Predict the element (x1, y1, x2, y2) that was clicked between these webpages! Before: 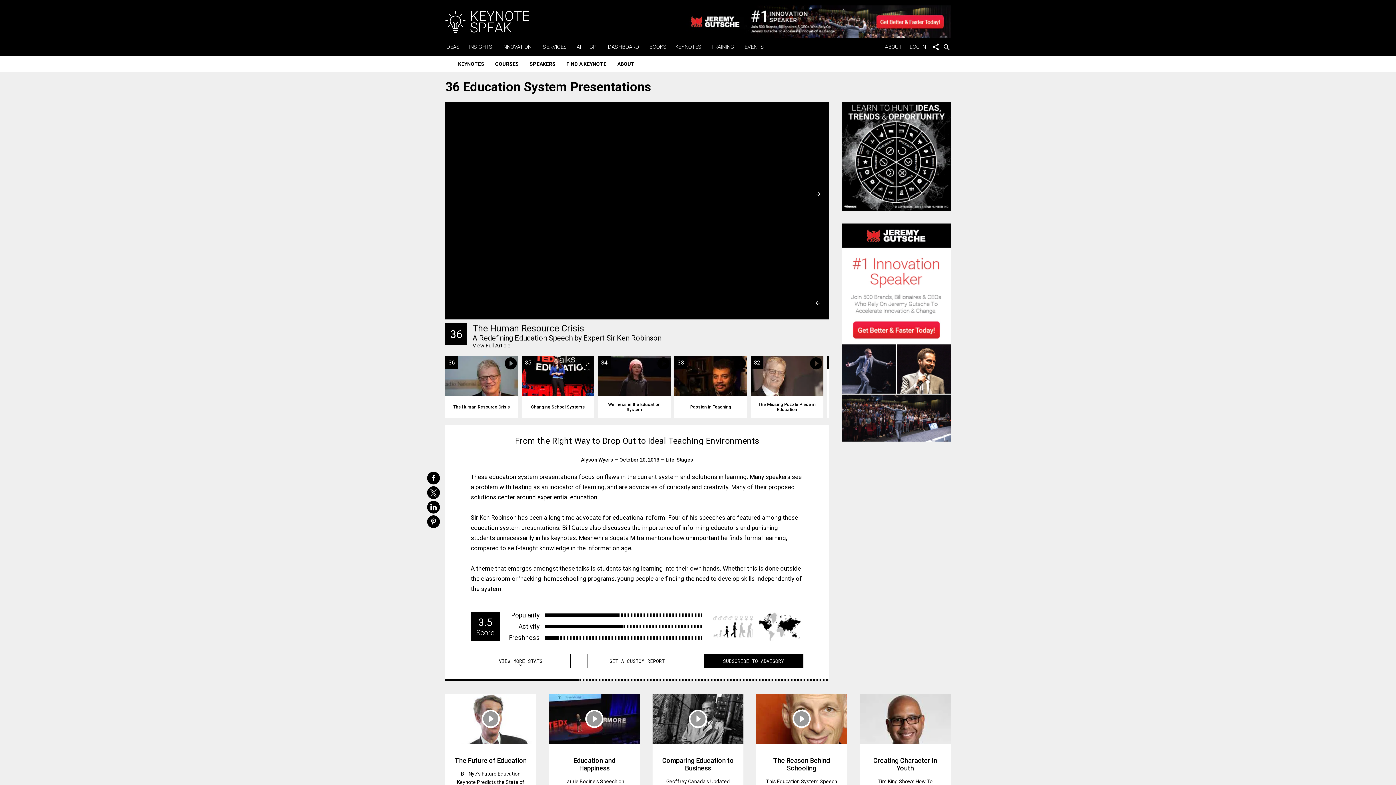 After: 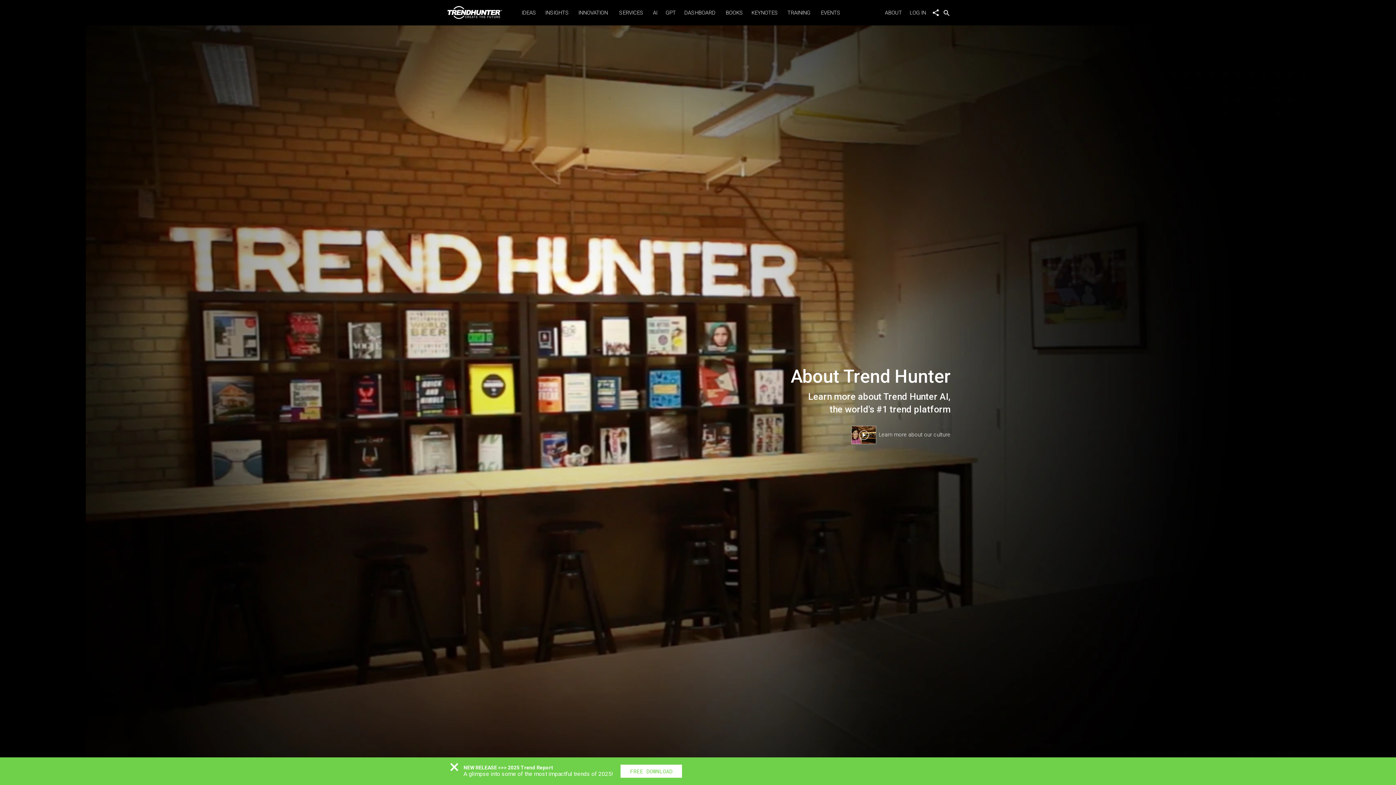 Action: label: ABOUT     bbox: (885, 43, 909, 50)